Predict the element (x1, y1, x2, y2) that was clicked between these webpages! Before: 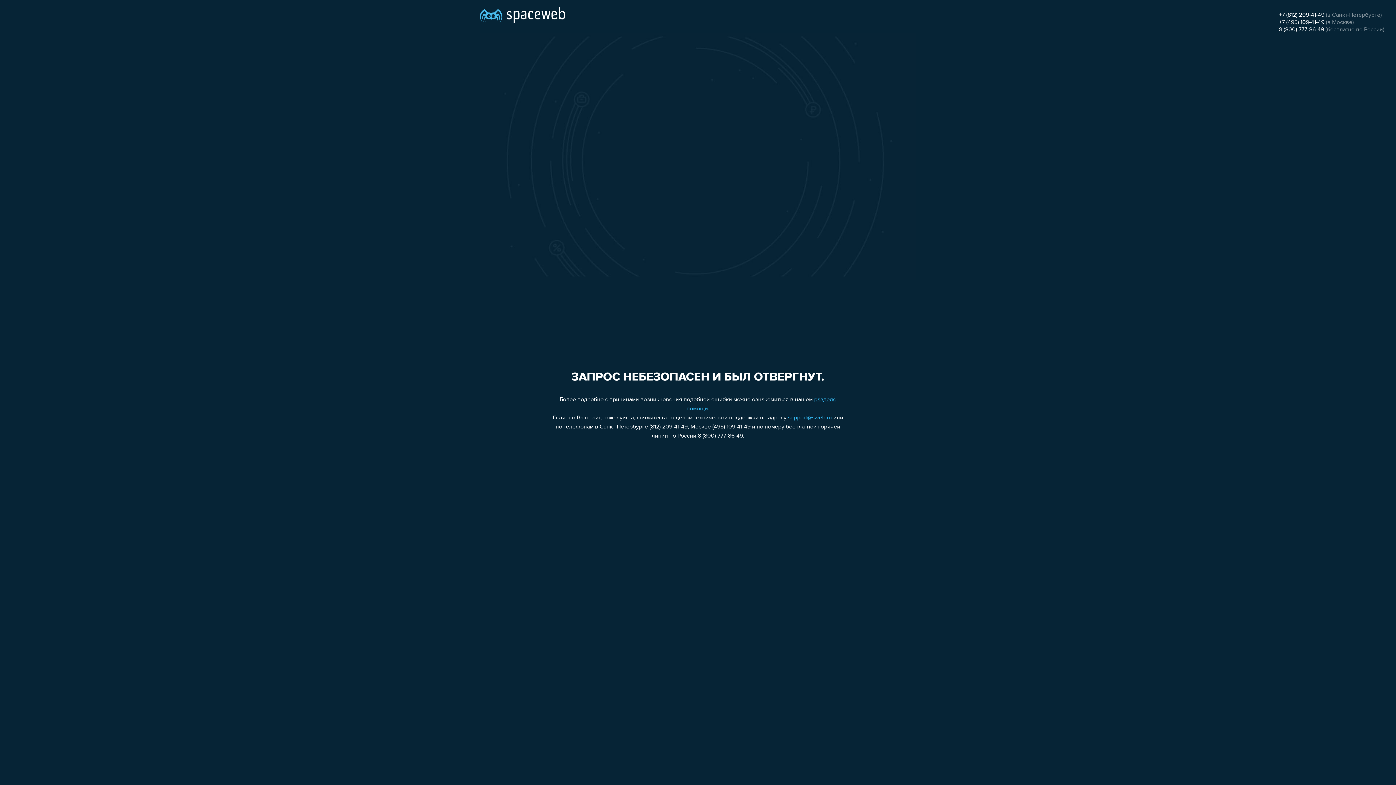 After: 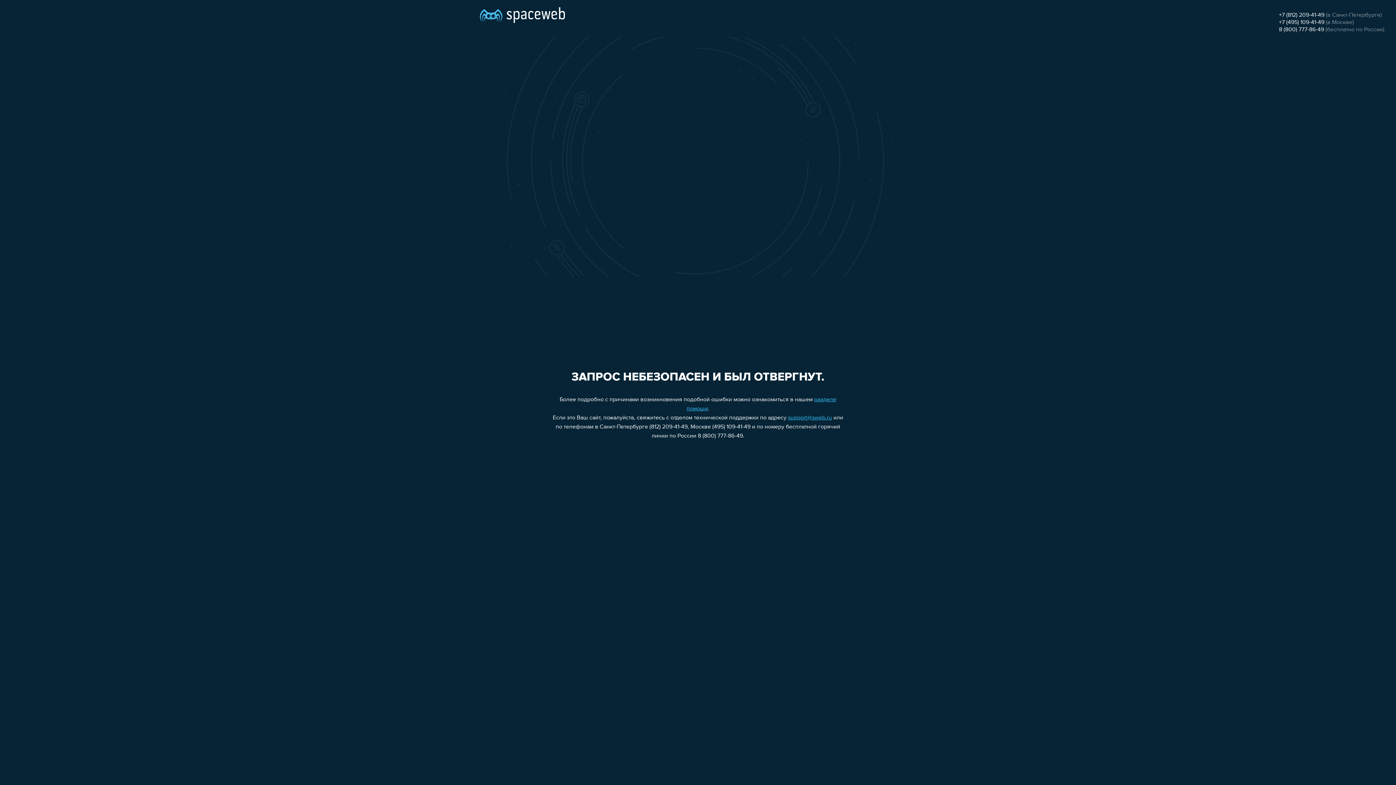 Action: label: +7 (812) 209-41-49 bbox: (1279, 12, 1324, 18)